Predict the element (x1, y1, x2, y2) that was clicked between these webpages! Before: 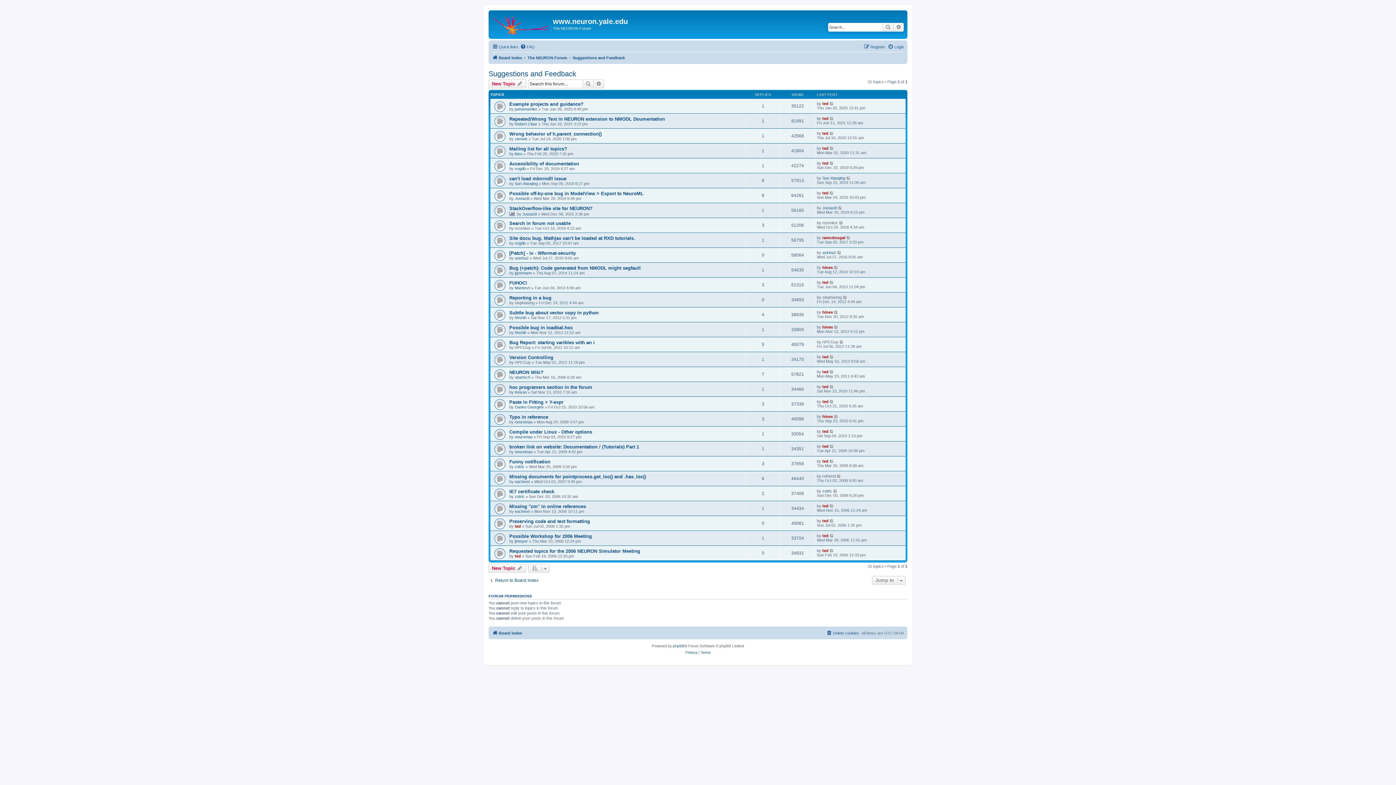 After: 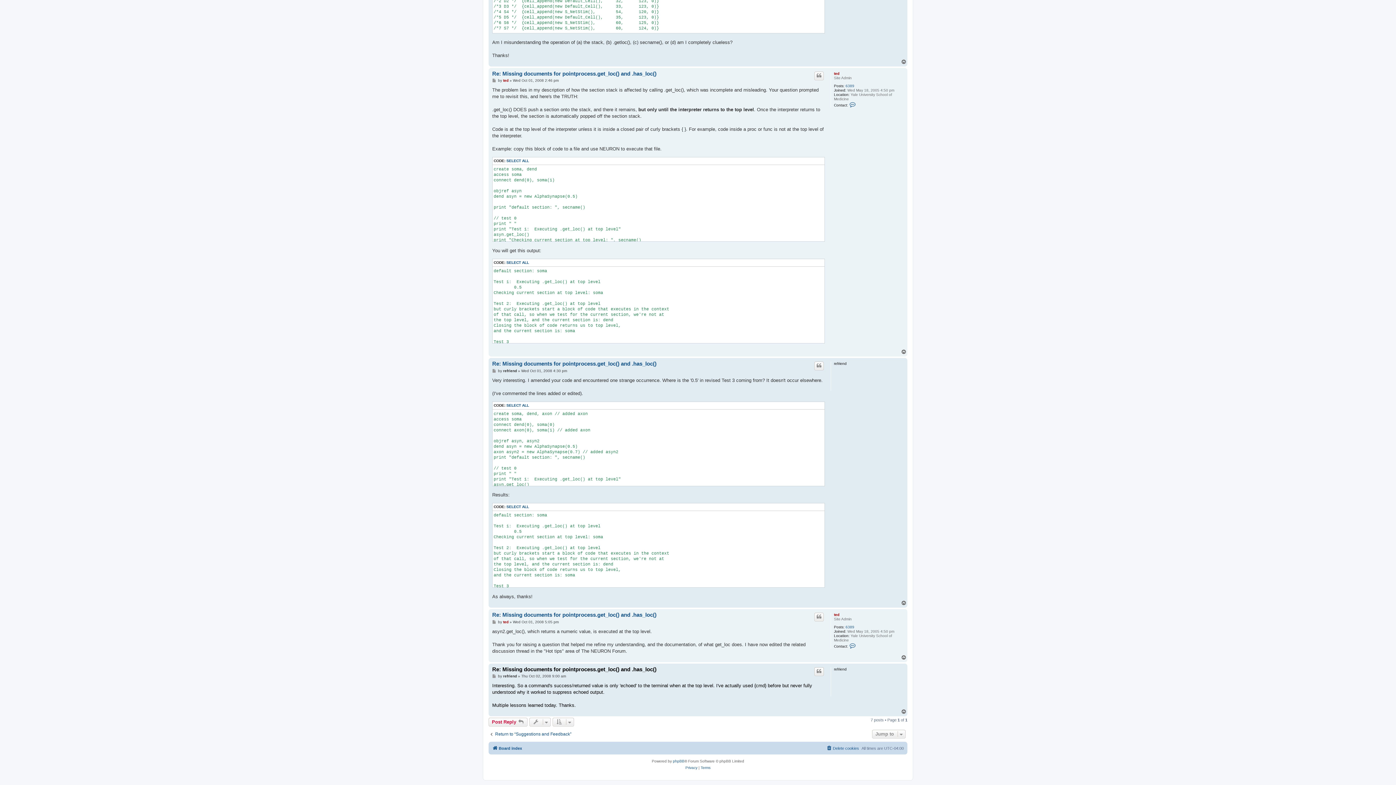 Action: bbox: (837, 474, 841, 478)